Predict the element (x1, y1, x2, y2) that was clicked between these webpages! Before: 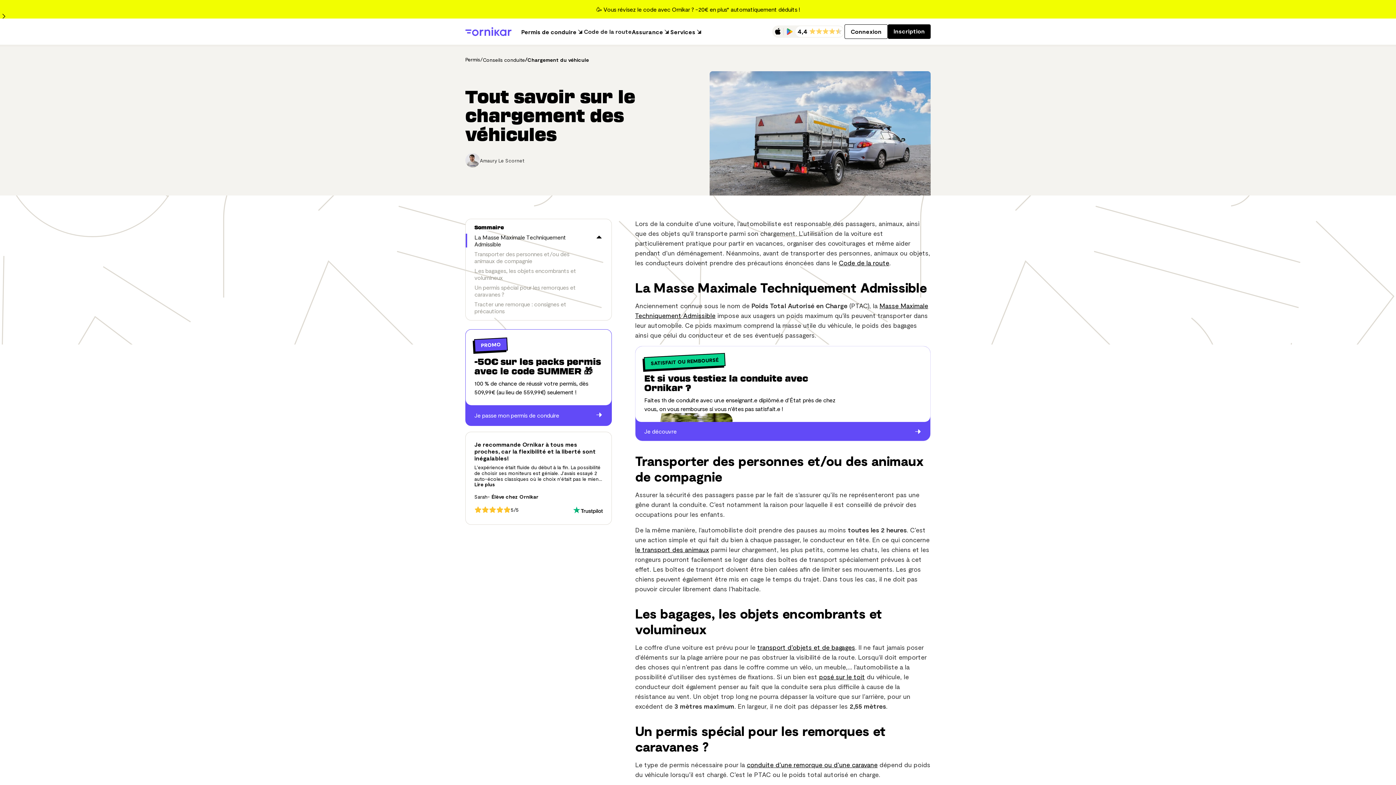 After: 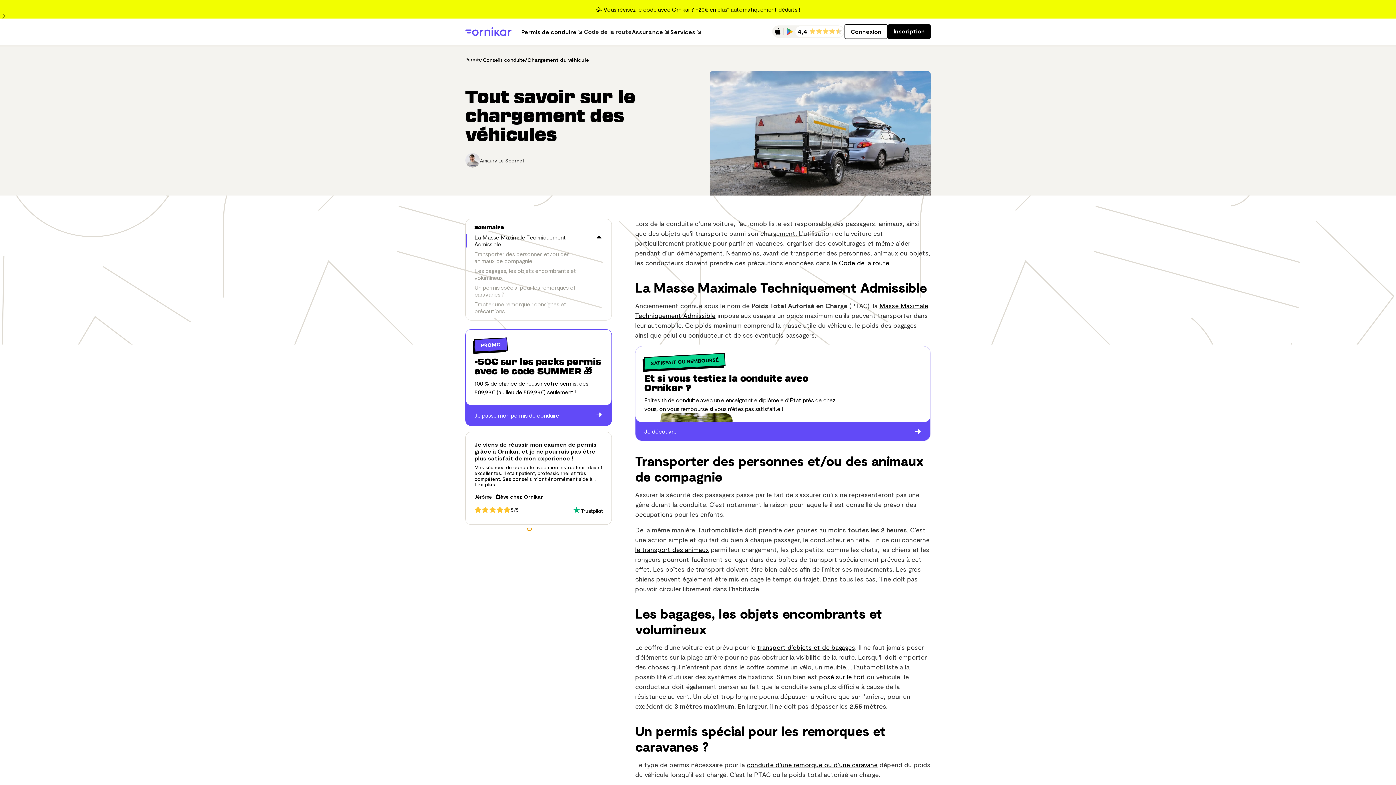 Action: bbox: (529, 528, 531, 530) label: Go to slide 2